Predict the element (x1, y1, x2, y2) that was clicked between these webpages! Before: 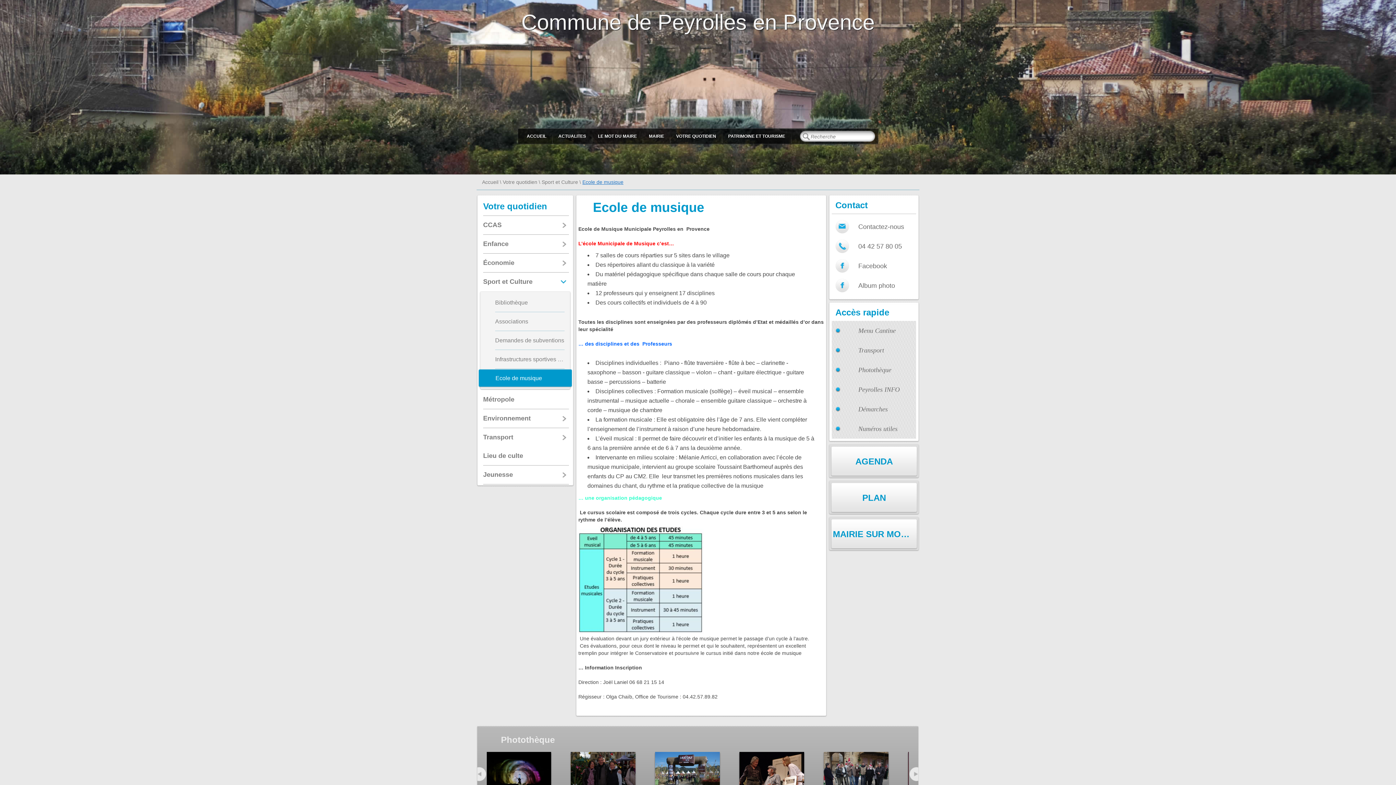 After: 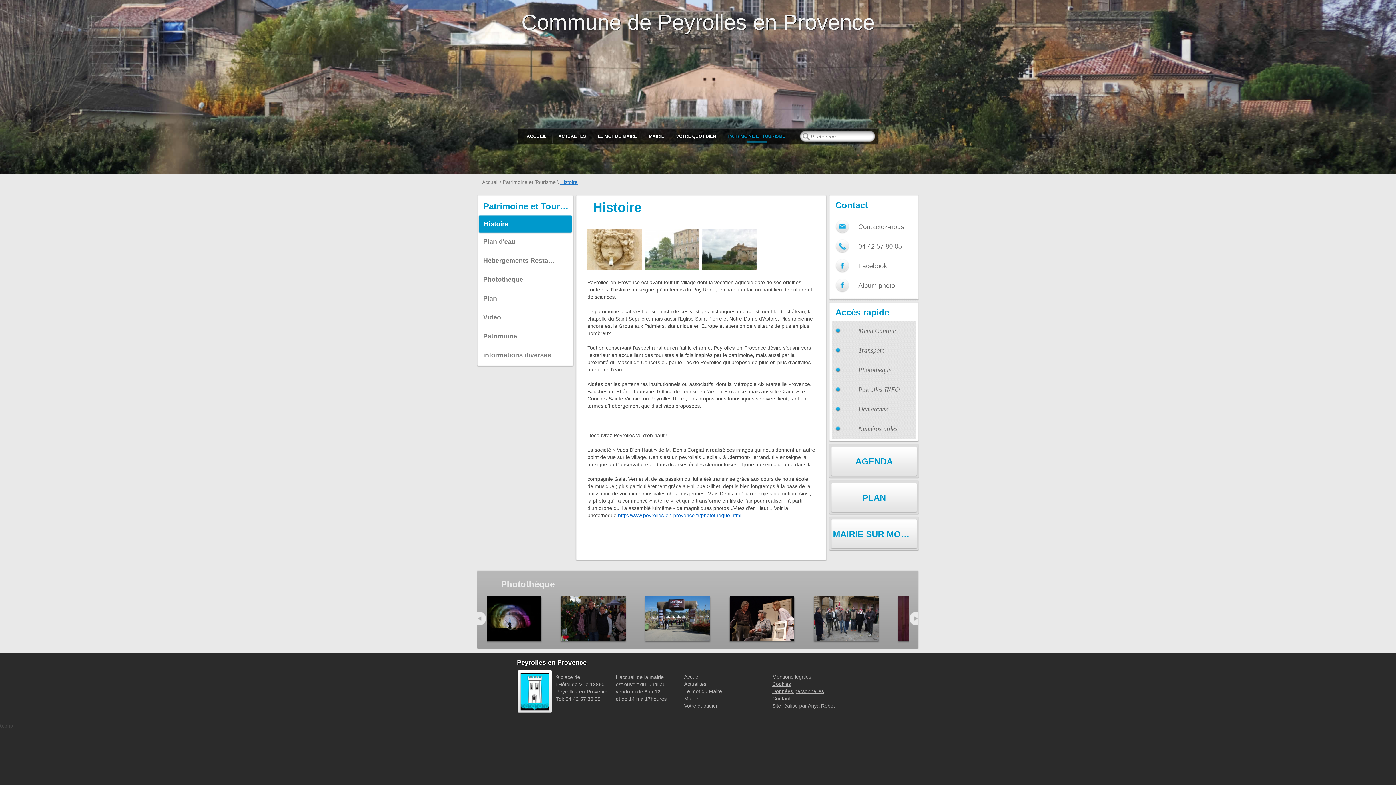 Action: label: PATRIMOINE ET TOURISME bbox: (722, 128, 791, 144)